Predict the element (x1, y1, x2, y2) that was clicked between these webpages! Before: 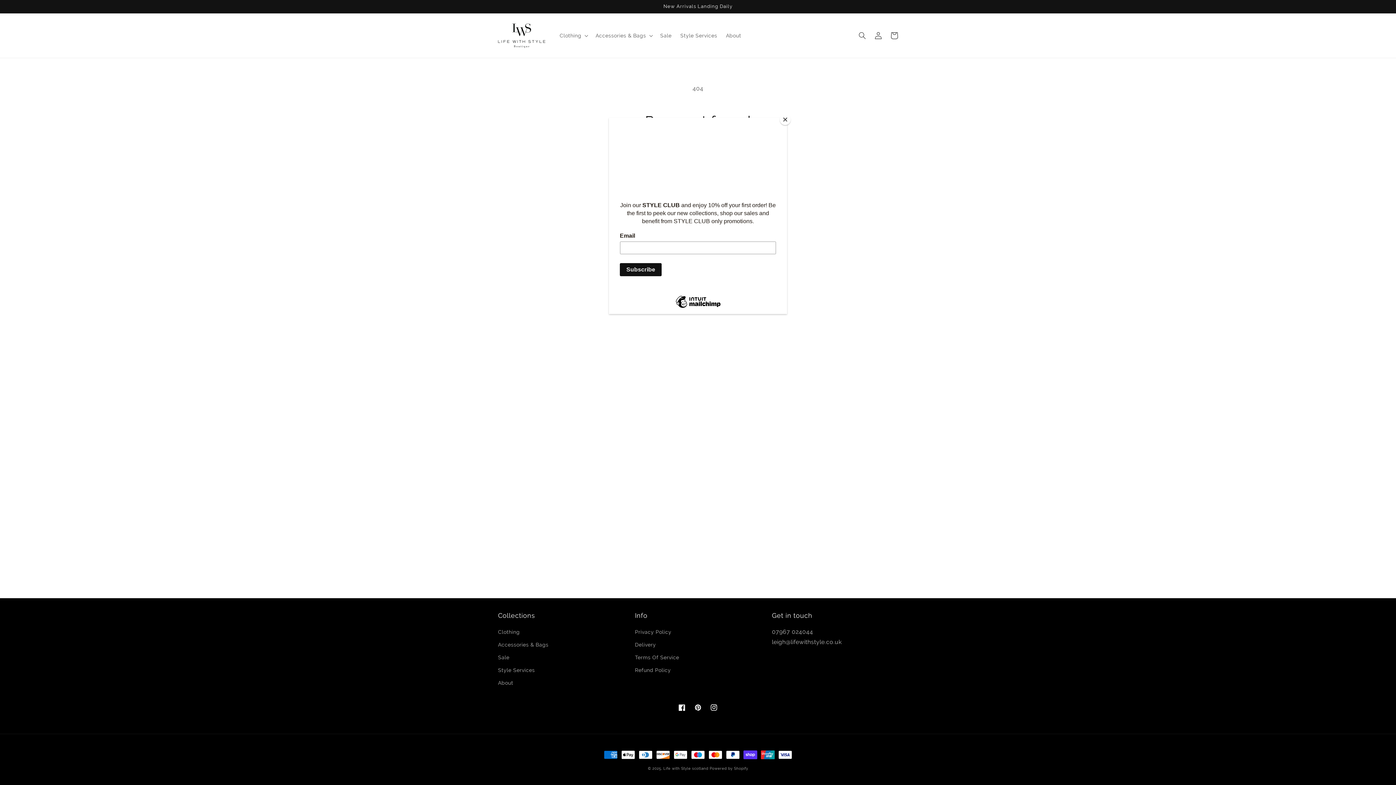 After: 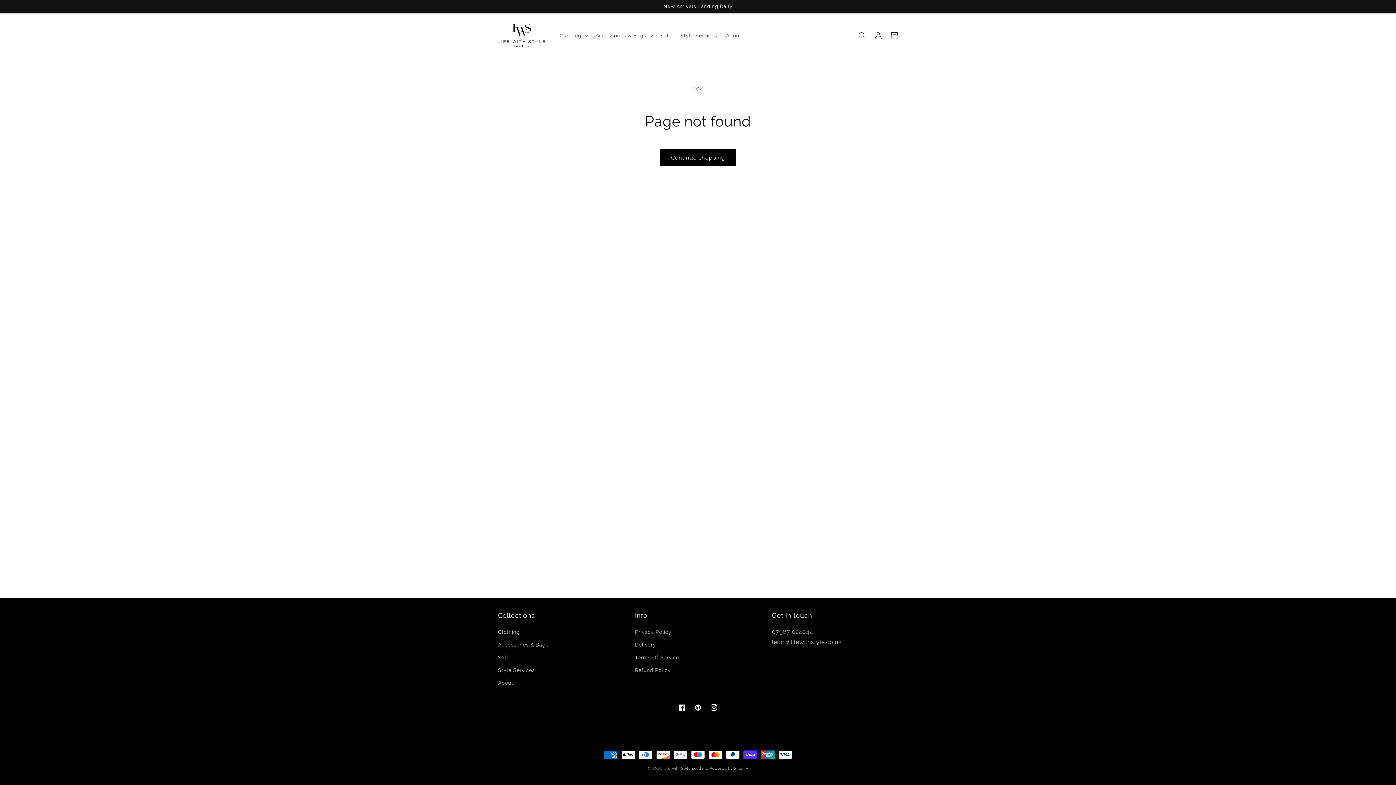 Action: bbox: (780, 114, 790, 125) label: Close